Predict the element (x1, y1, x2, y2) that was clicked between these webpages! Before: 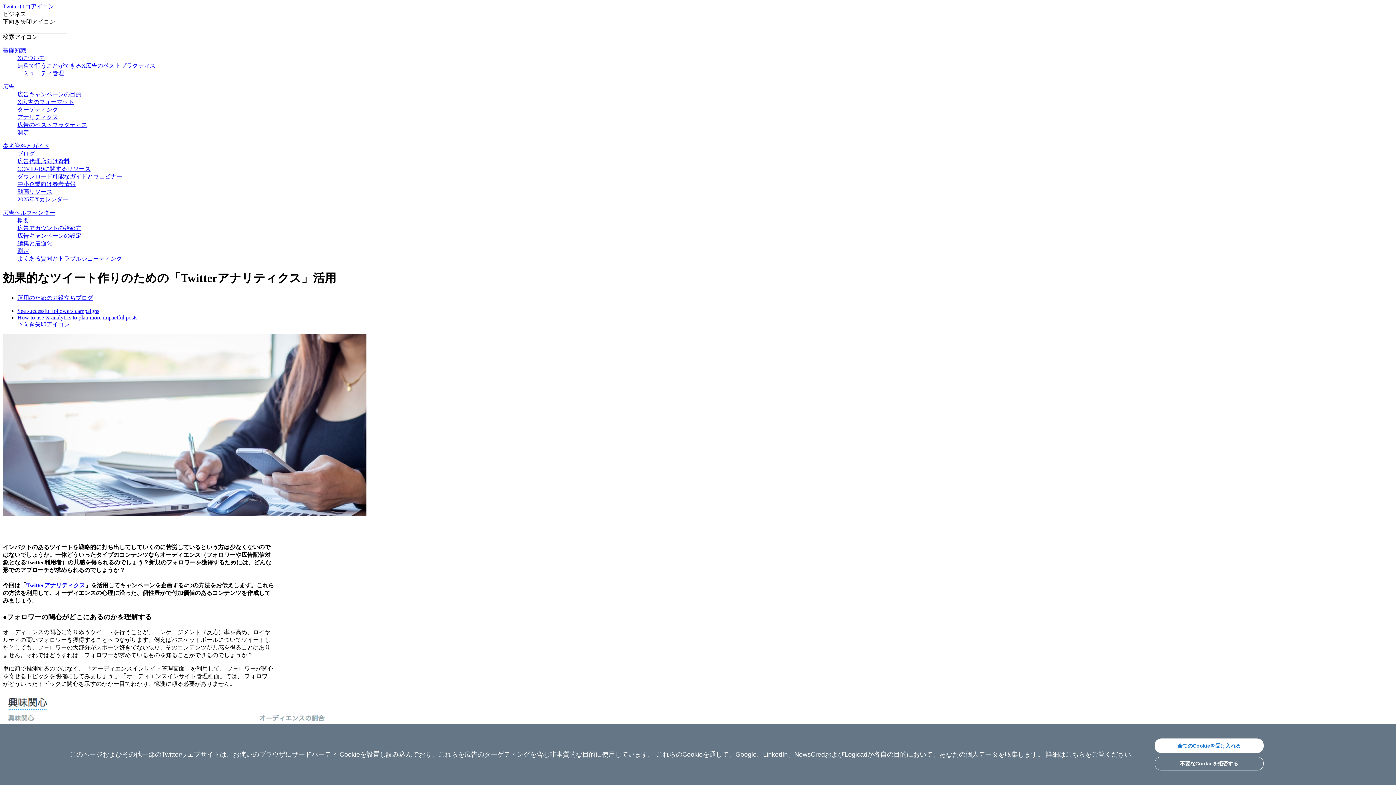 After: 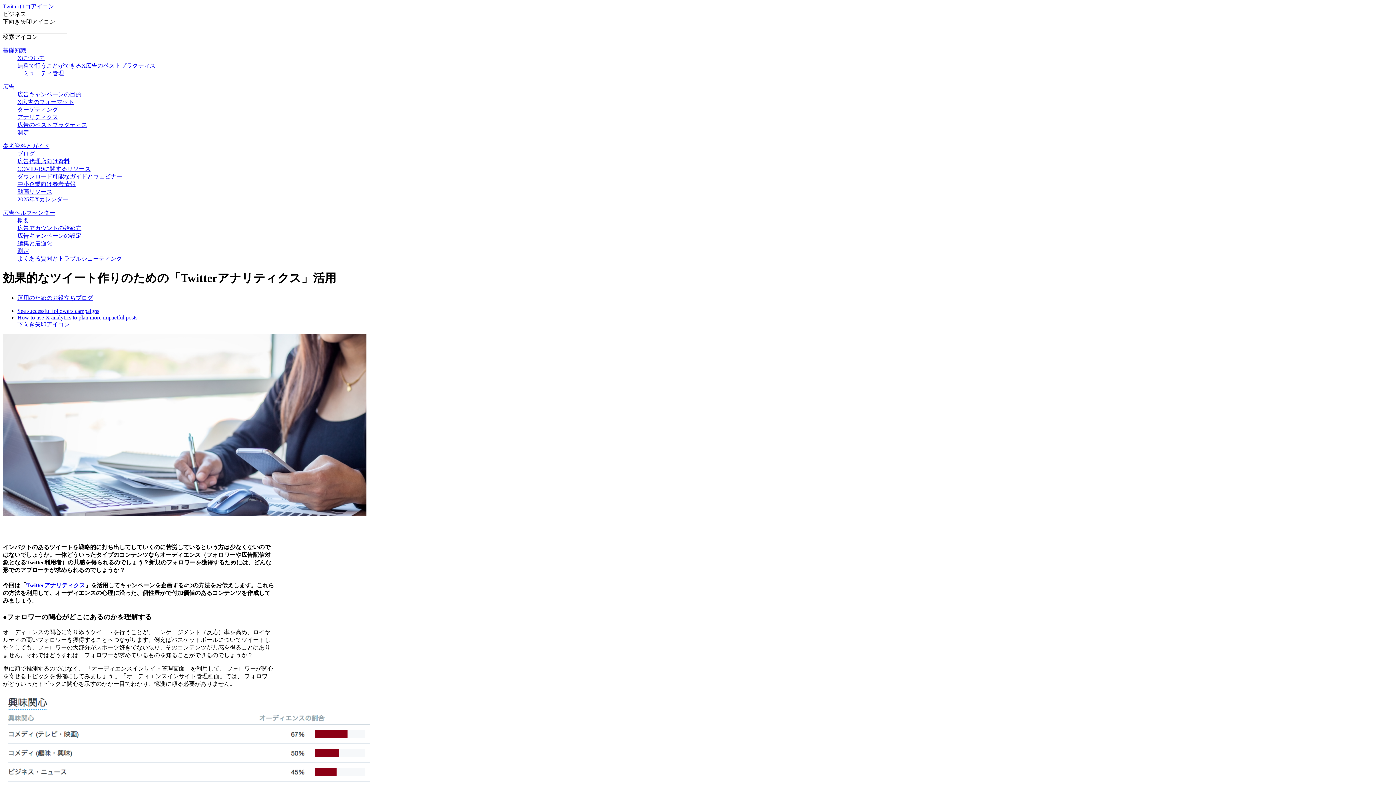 Action: label: 全てのCookieを受け入れる bbox: (1154, 738, 1264, 753)